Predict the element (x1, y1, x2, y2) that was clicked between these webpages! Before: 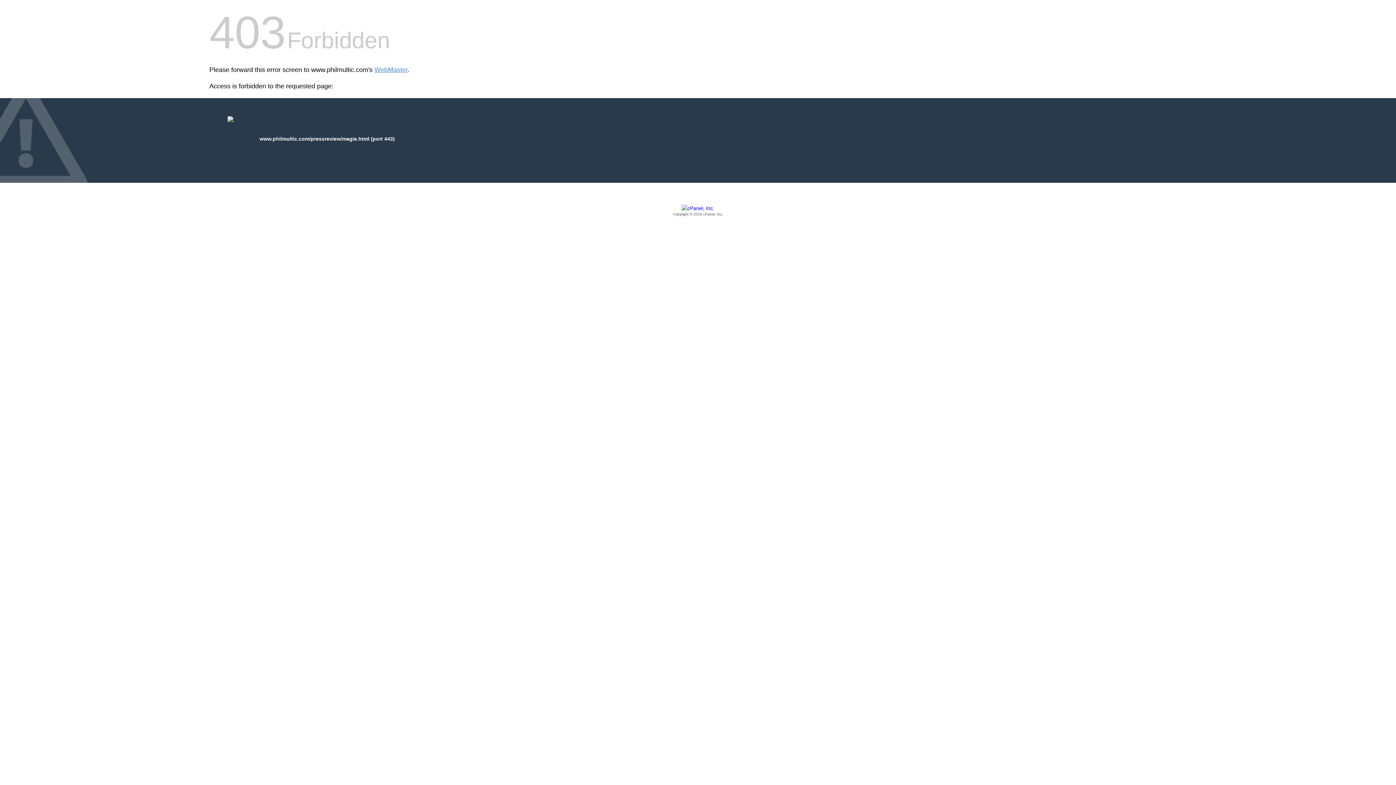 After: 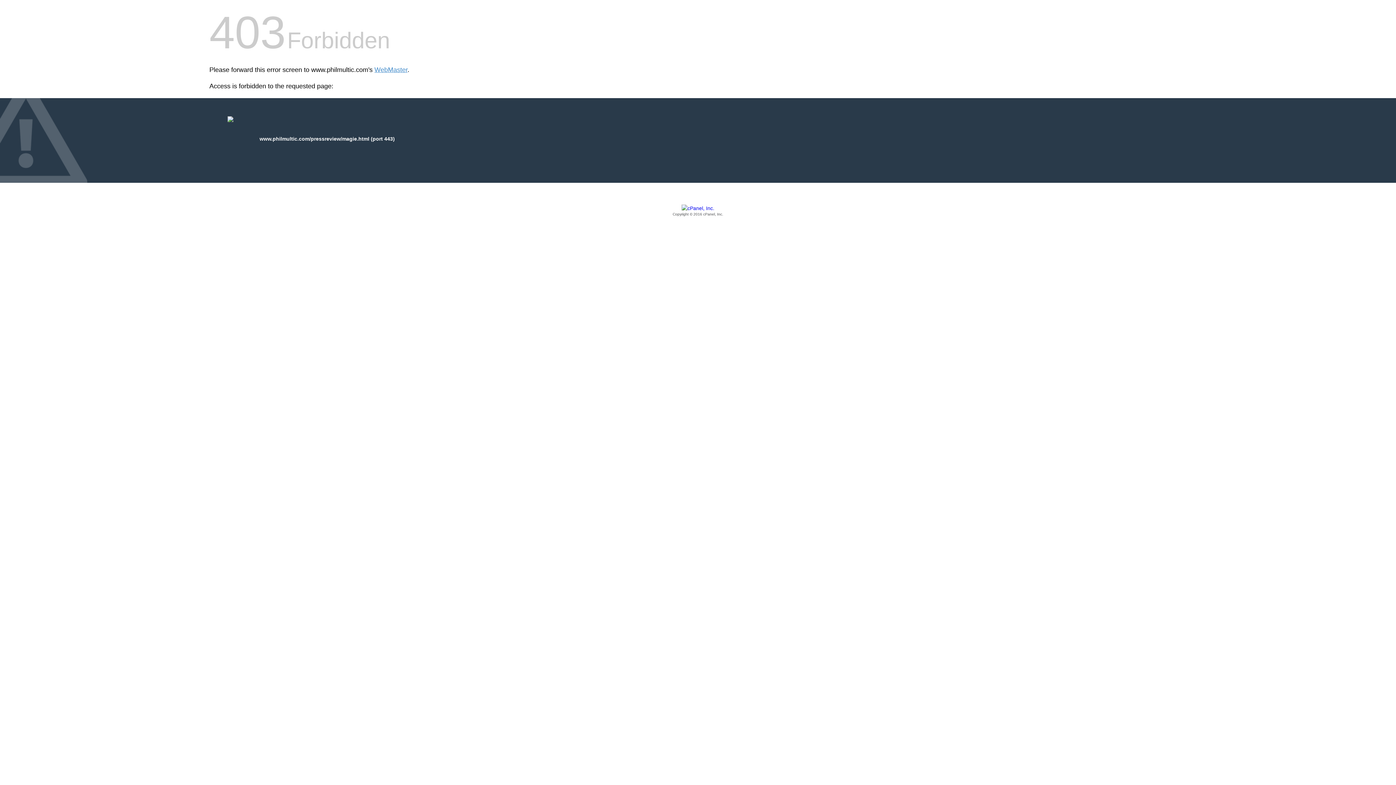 Action: bbox: (209, 205, 1186, 217) label: Copyright © 2016 cPanel, Inc.